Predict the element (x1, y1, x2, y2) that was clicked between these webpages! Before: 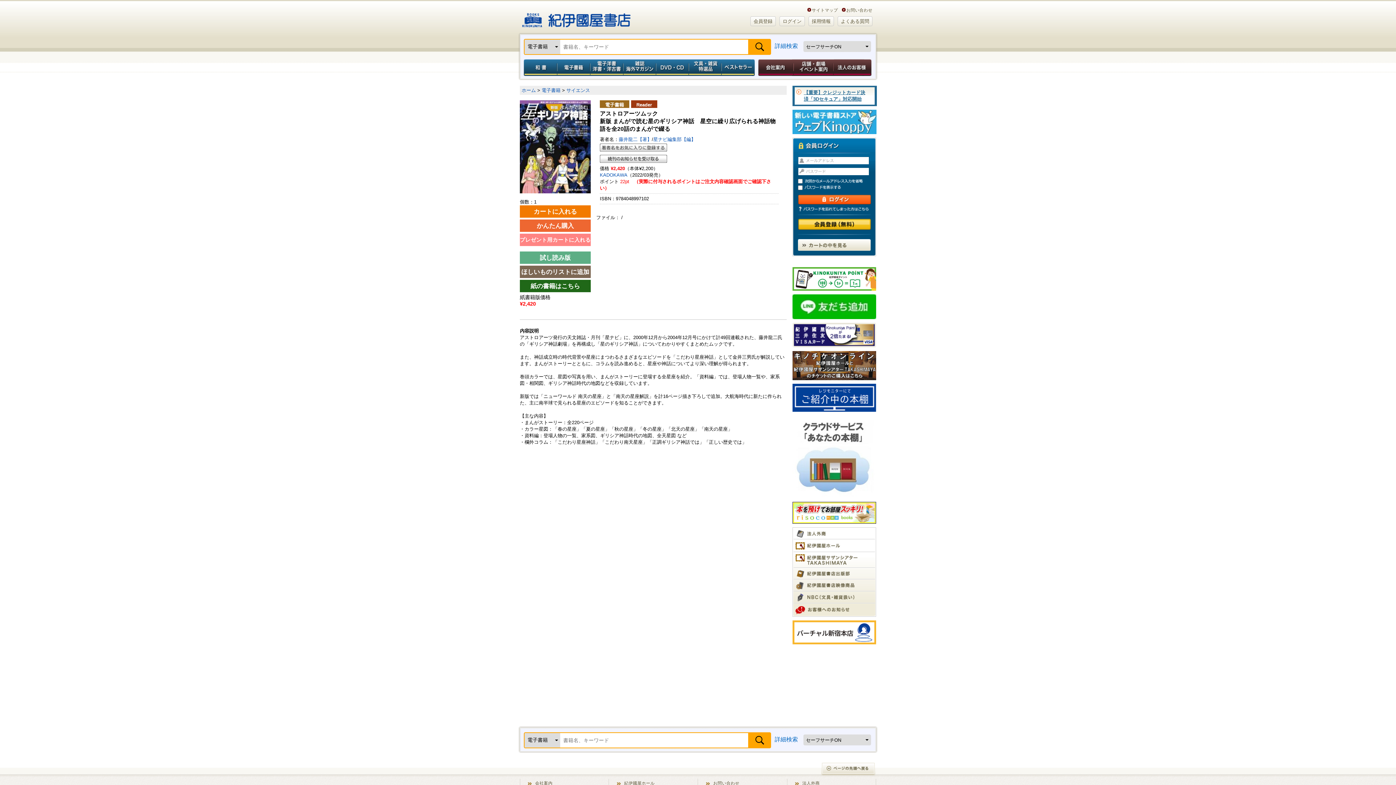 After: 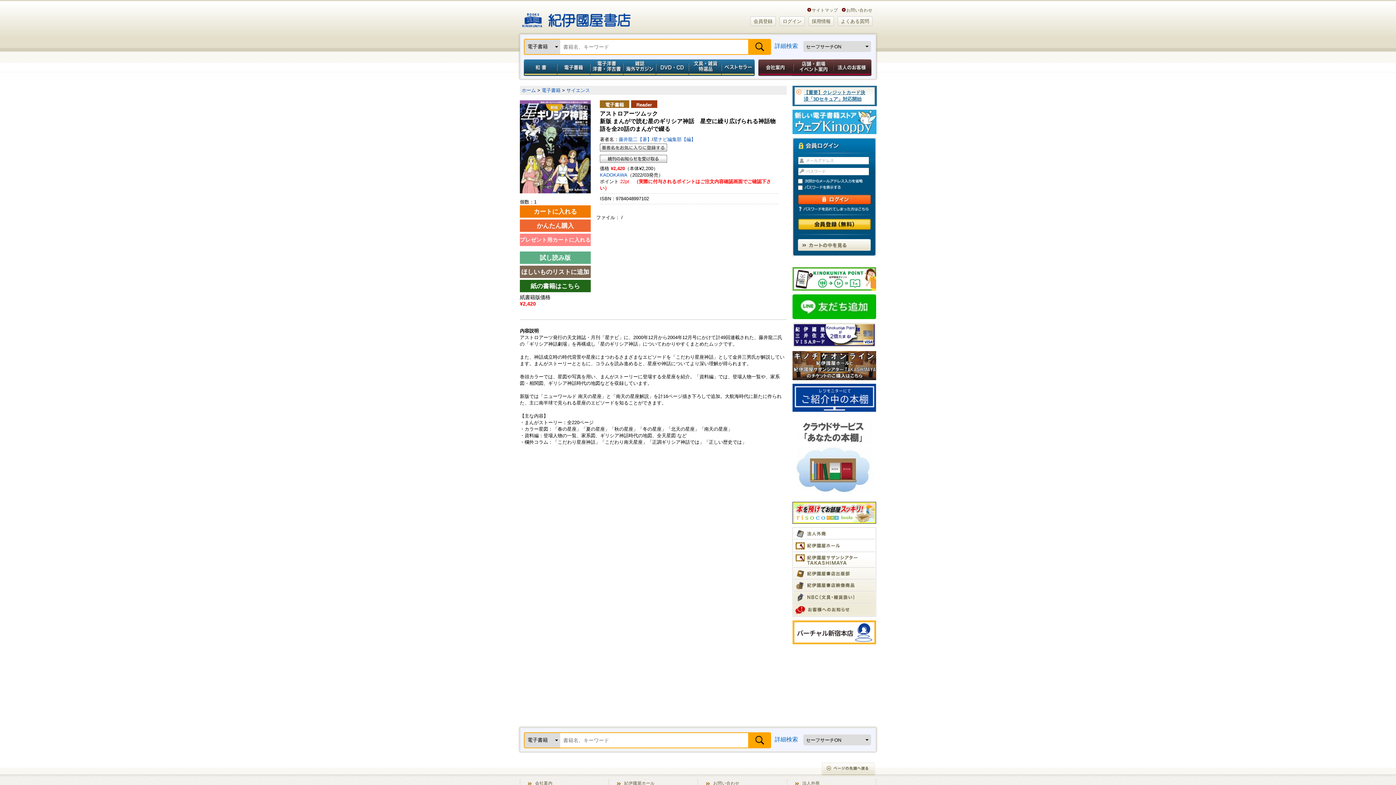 Action: bbox: (792, 384, 876, 389)